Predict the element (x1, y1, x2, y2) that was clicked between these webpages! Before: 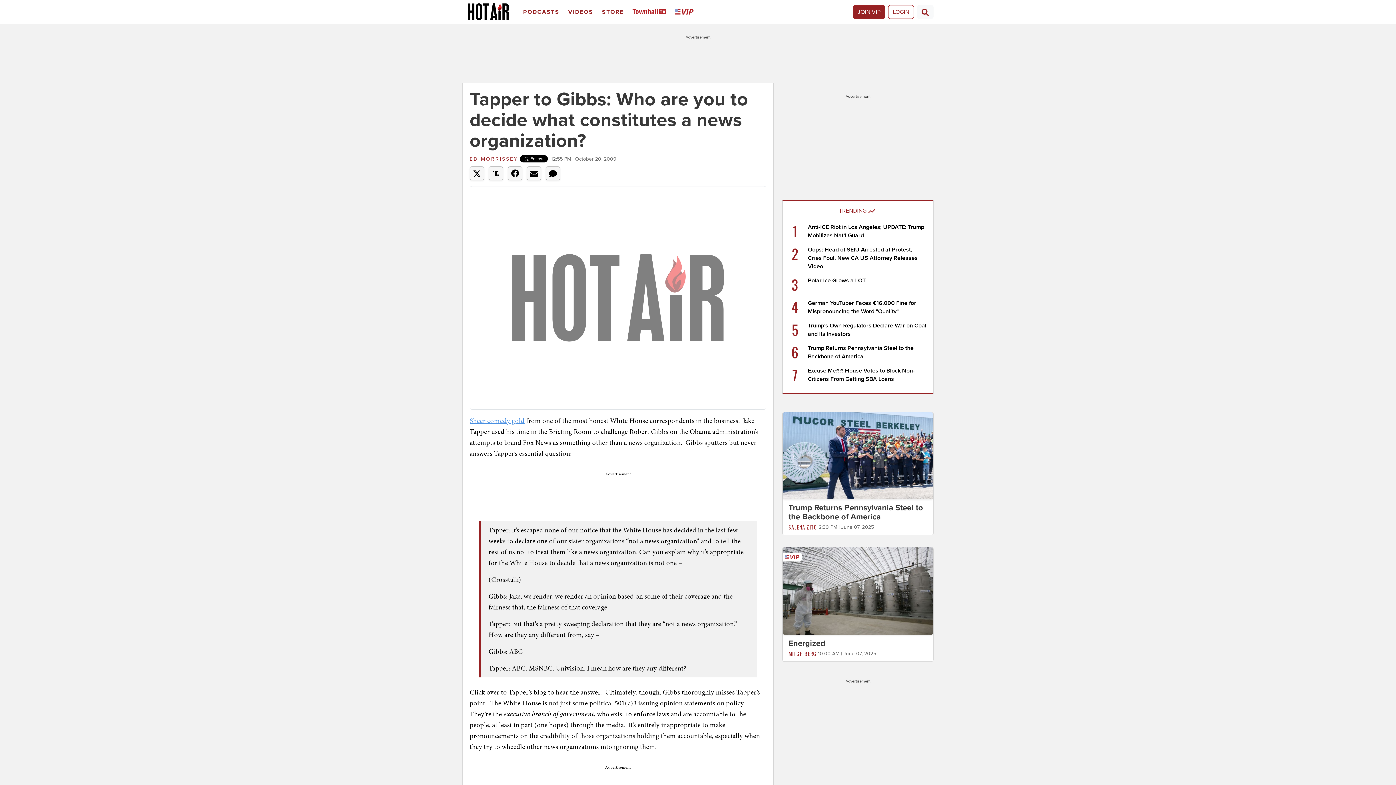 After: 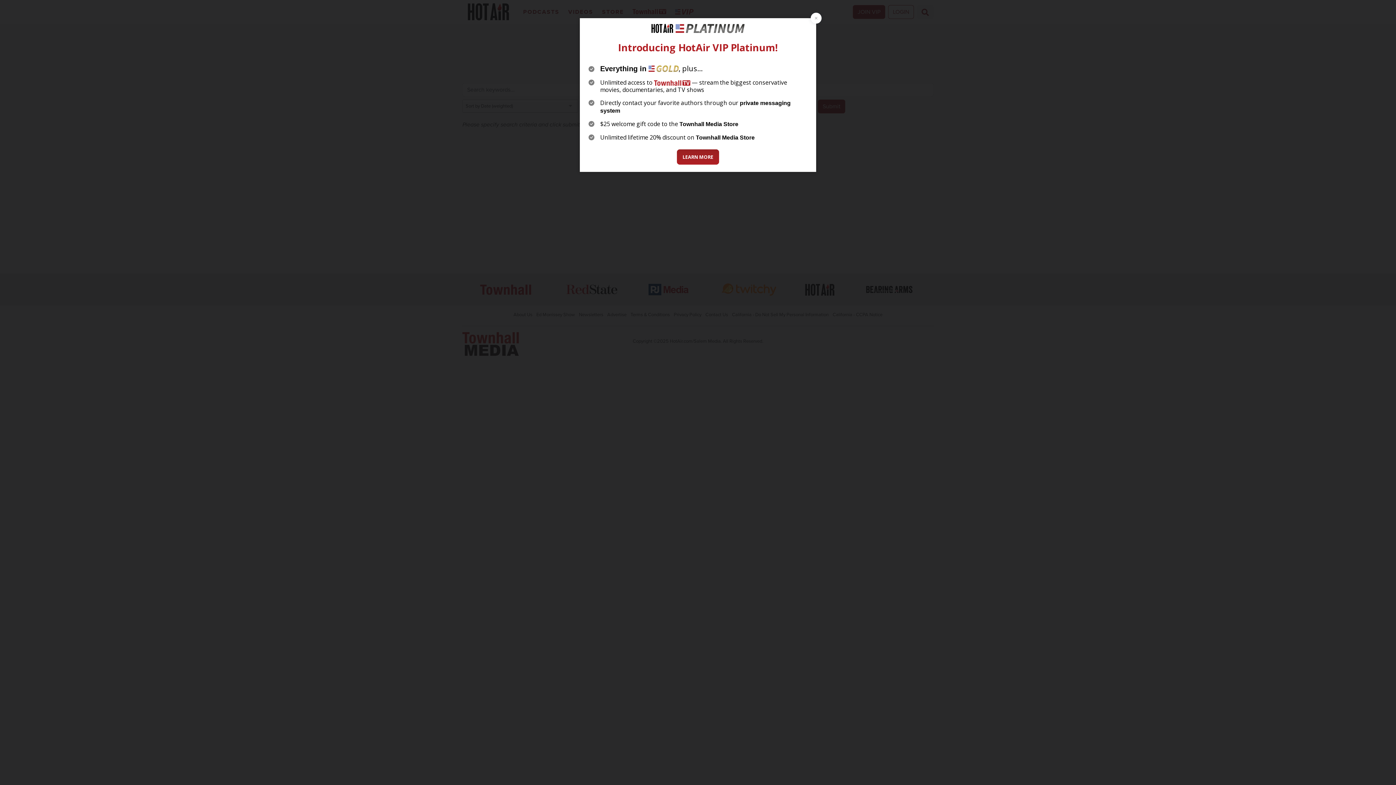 Action: label: Site Search bbox: (917, 4, 933, 18)